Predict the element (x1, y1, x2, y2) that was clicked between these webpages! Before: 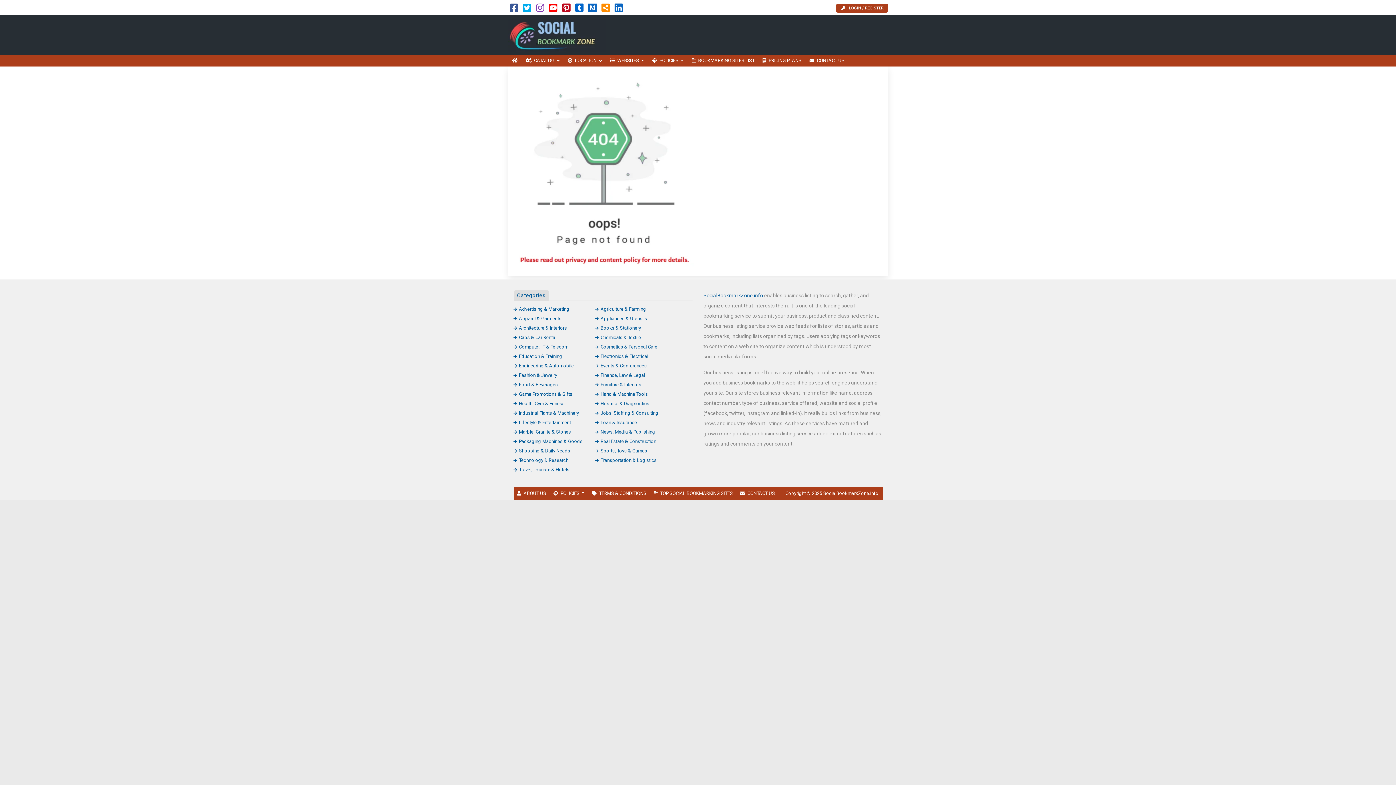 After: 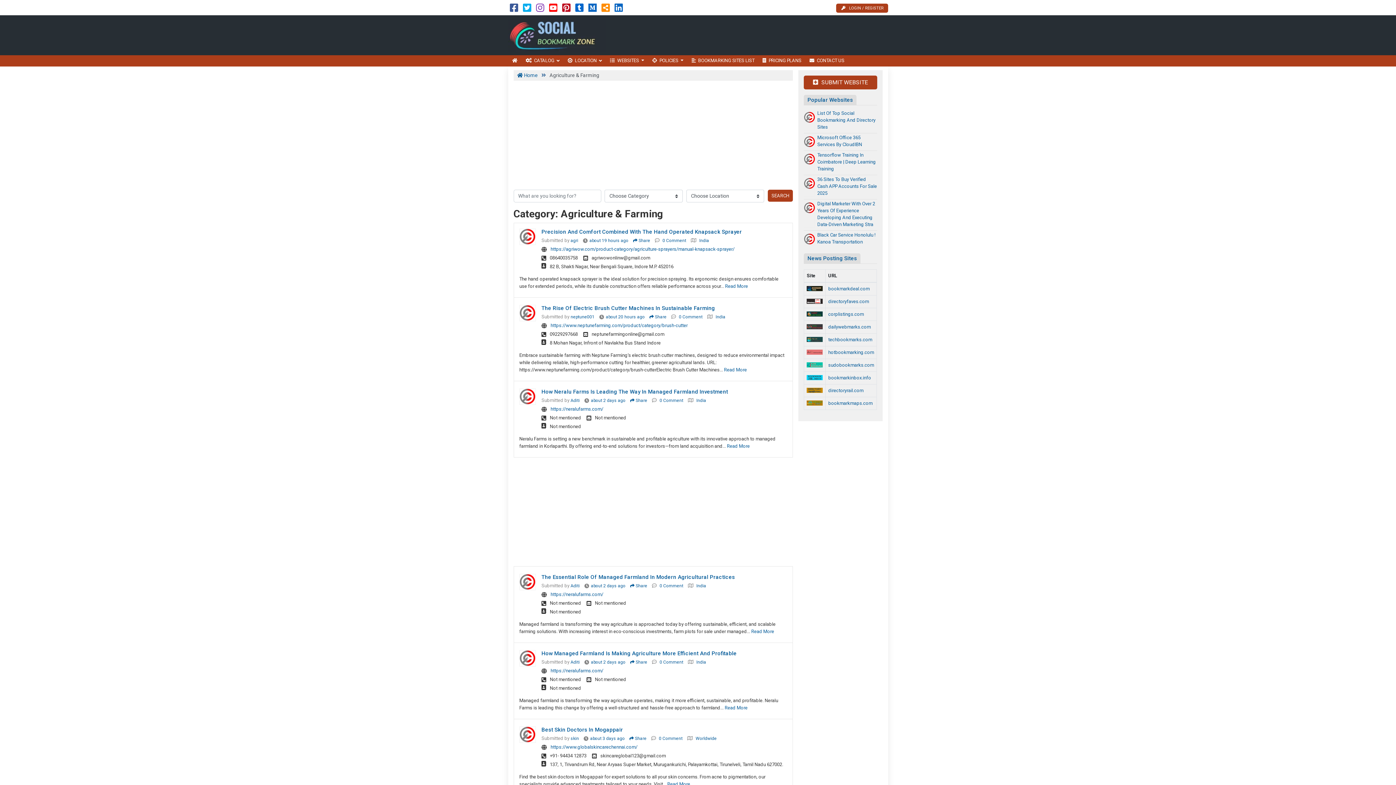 Action: bbox: (595, 306, 646, 311) label: Agriculture & Farming